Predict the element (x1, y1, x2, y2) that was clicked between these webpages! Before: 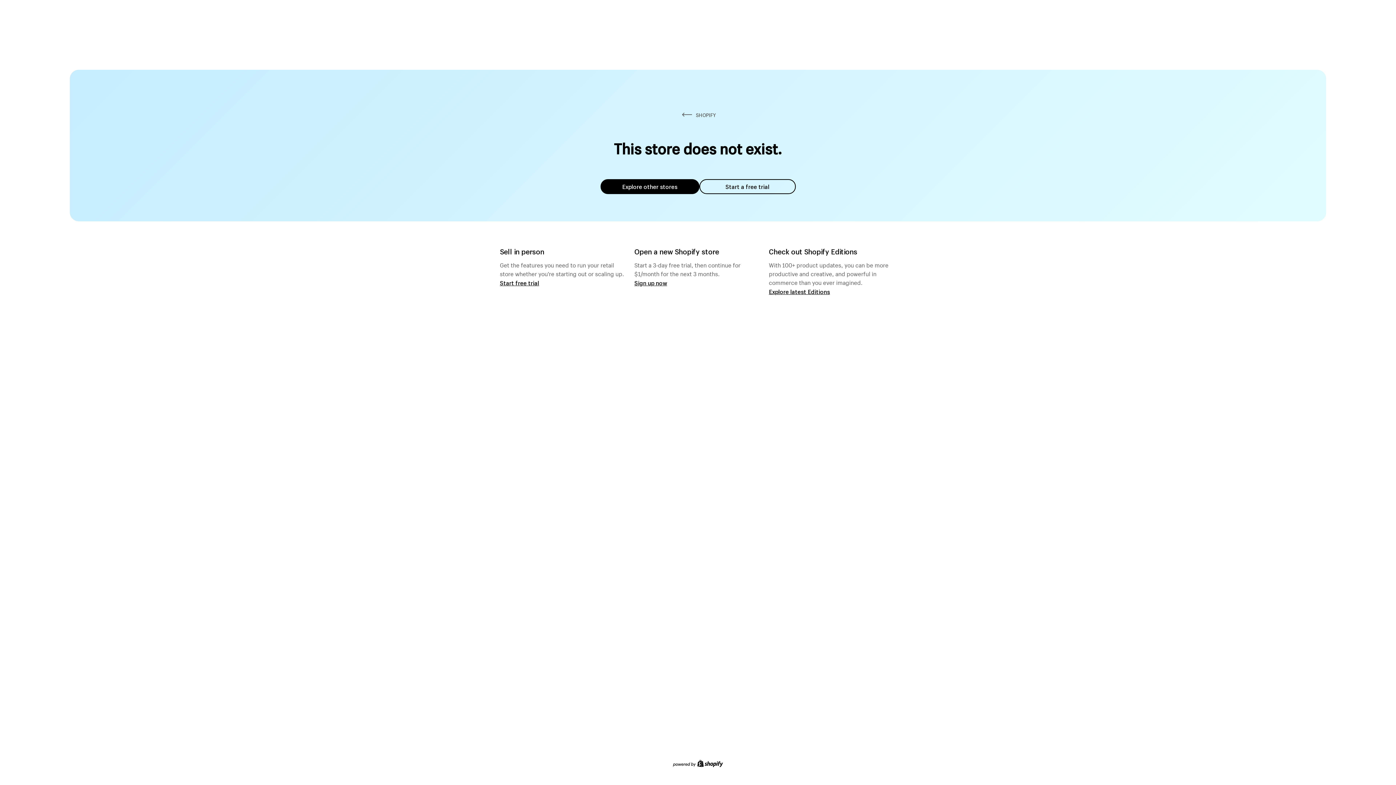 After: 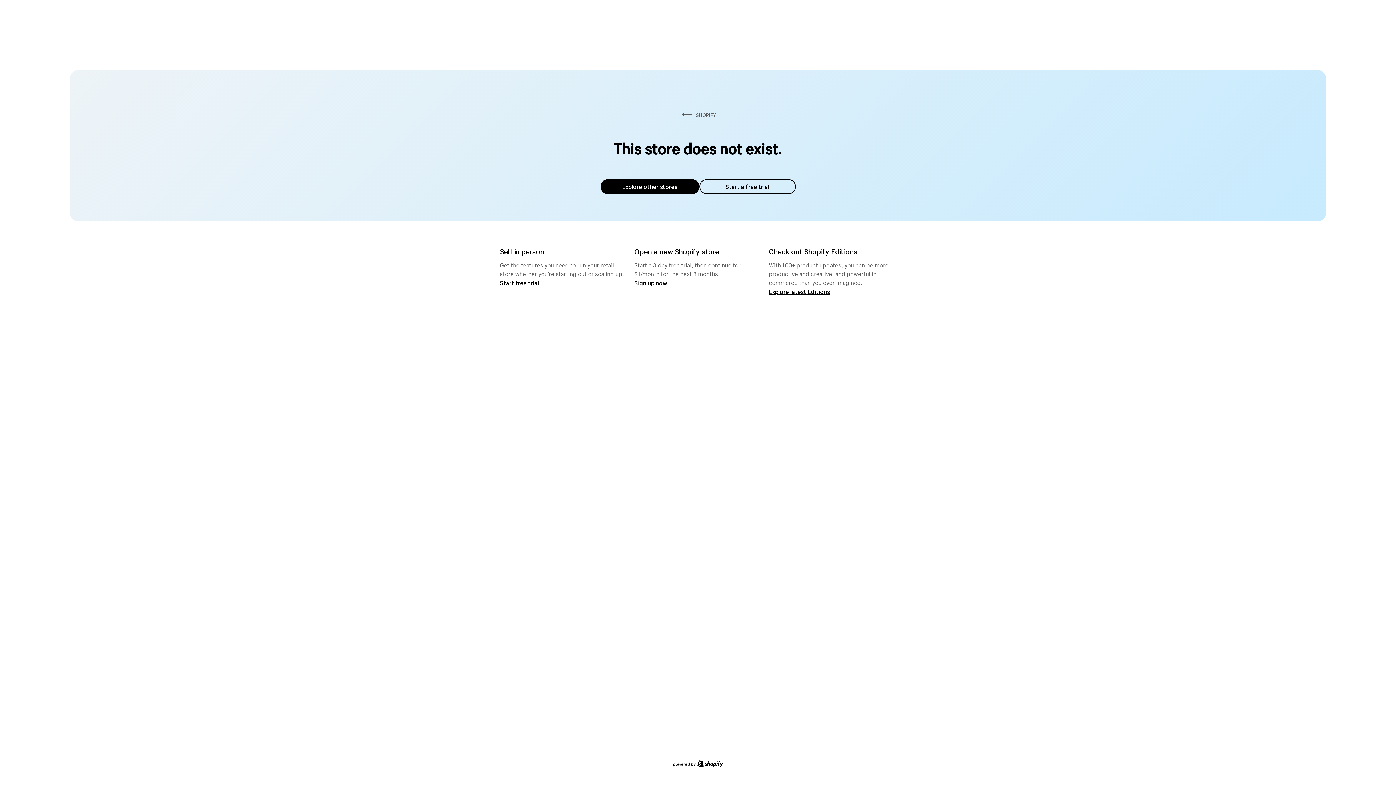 Action: bbox: (600, 179, 699, 194) label: Explore other stores